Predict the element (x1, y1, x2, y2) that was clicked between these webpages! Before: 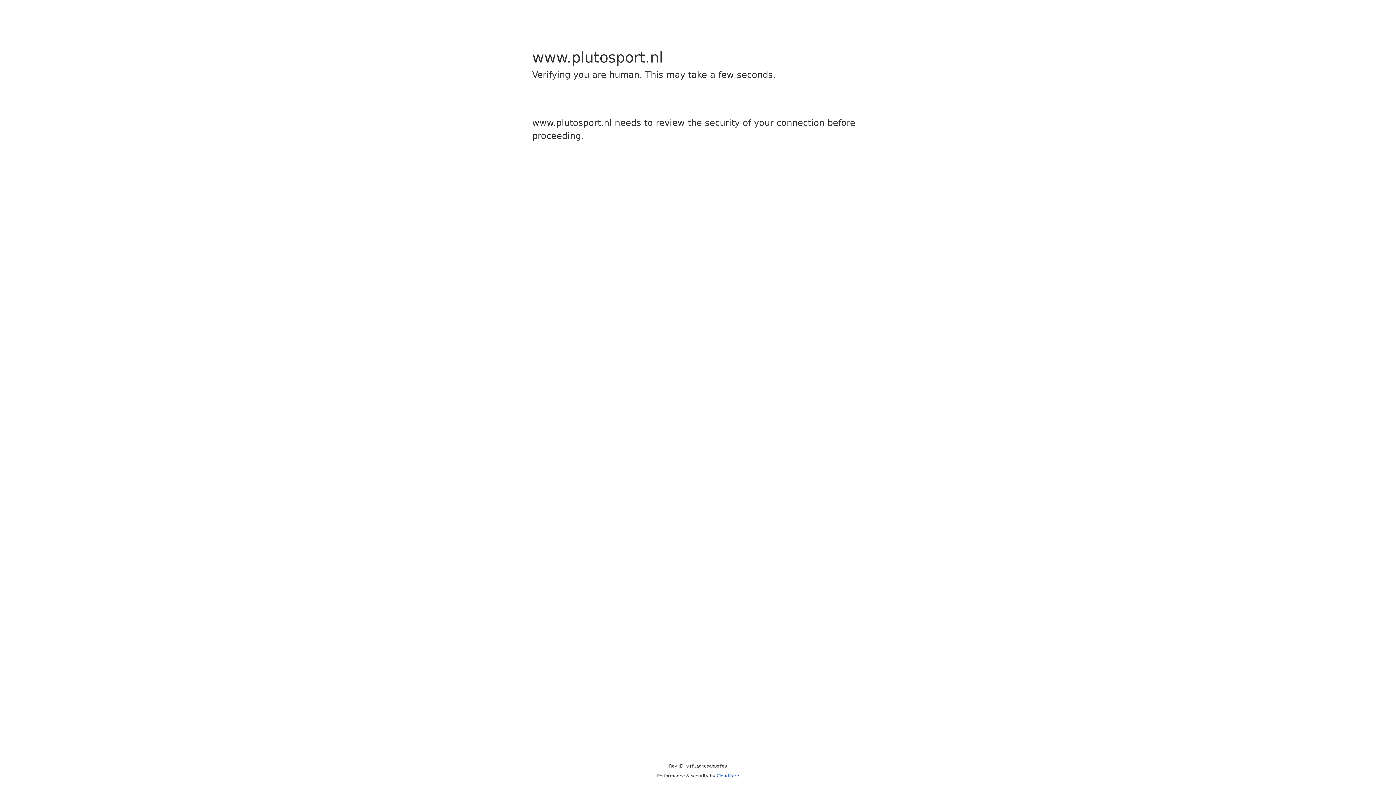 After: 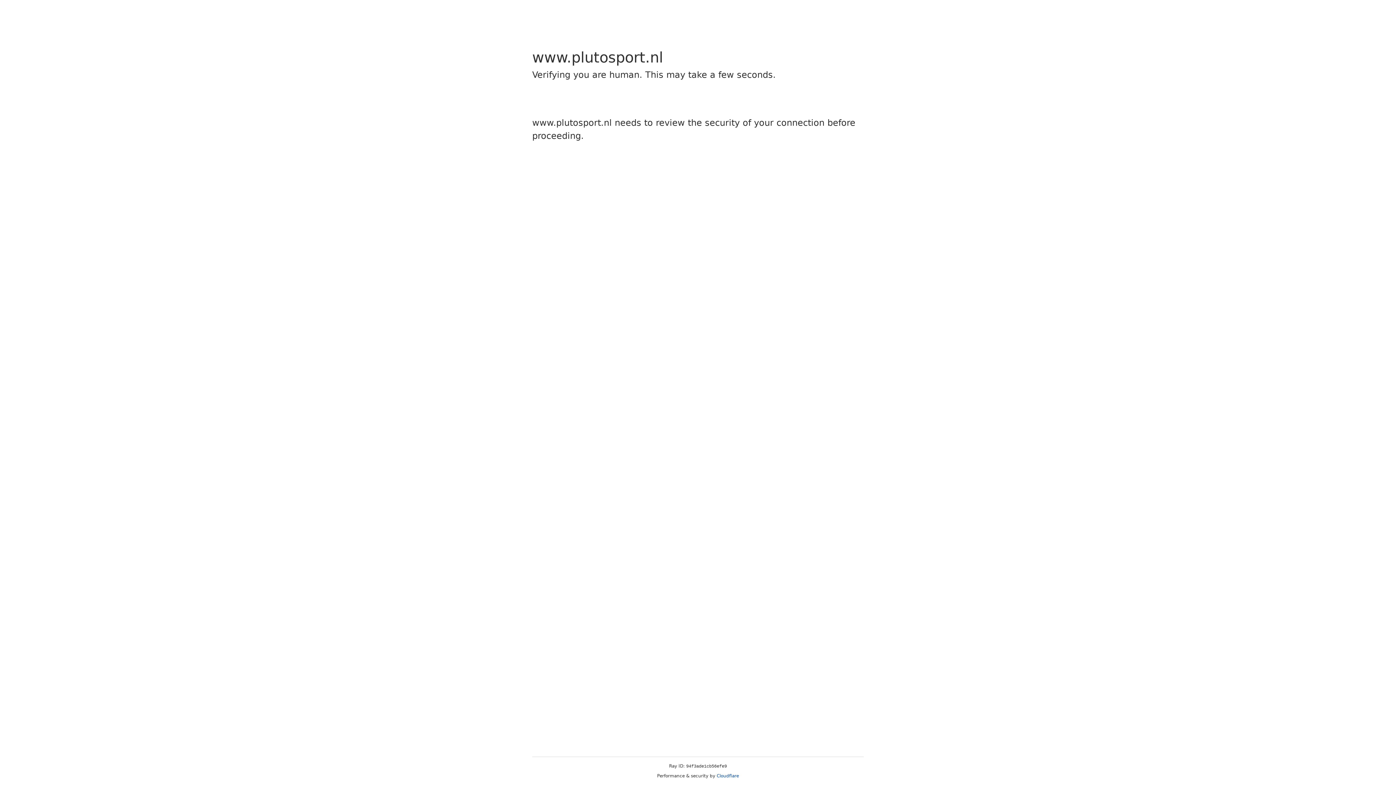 Action: label: Cloudflare bbox: (716, 773, 739, 778)